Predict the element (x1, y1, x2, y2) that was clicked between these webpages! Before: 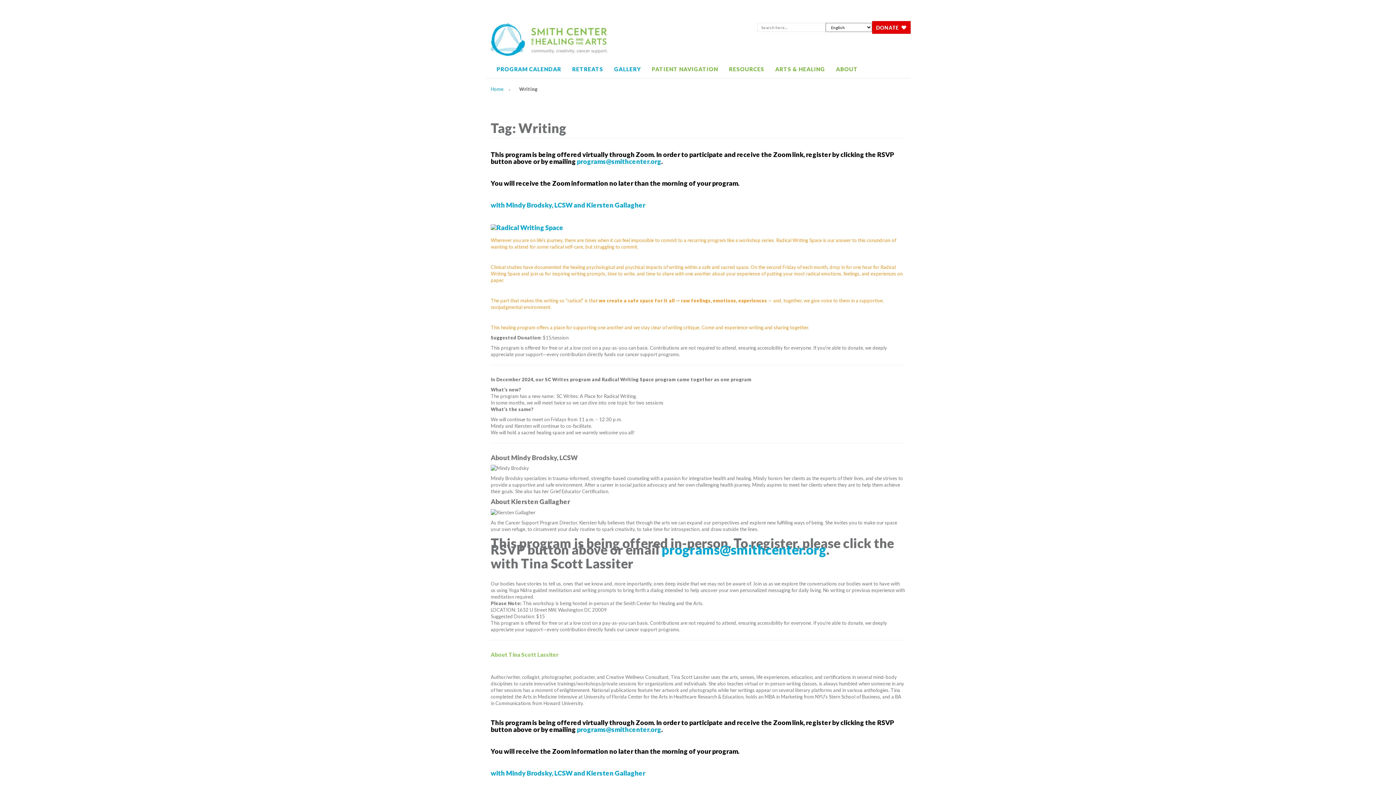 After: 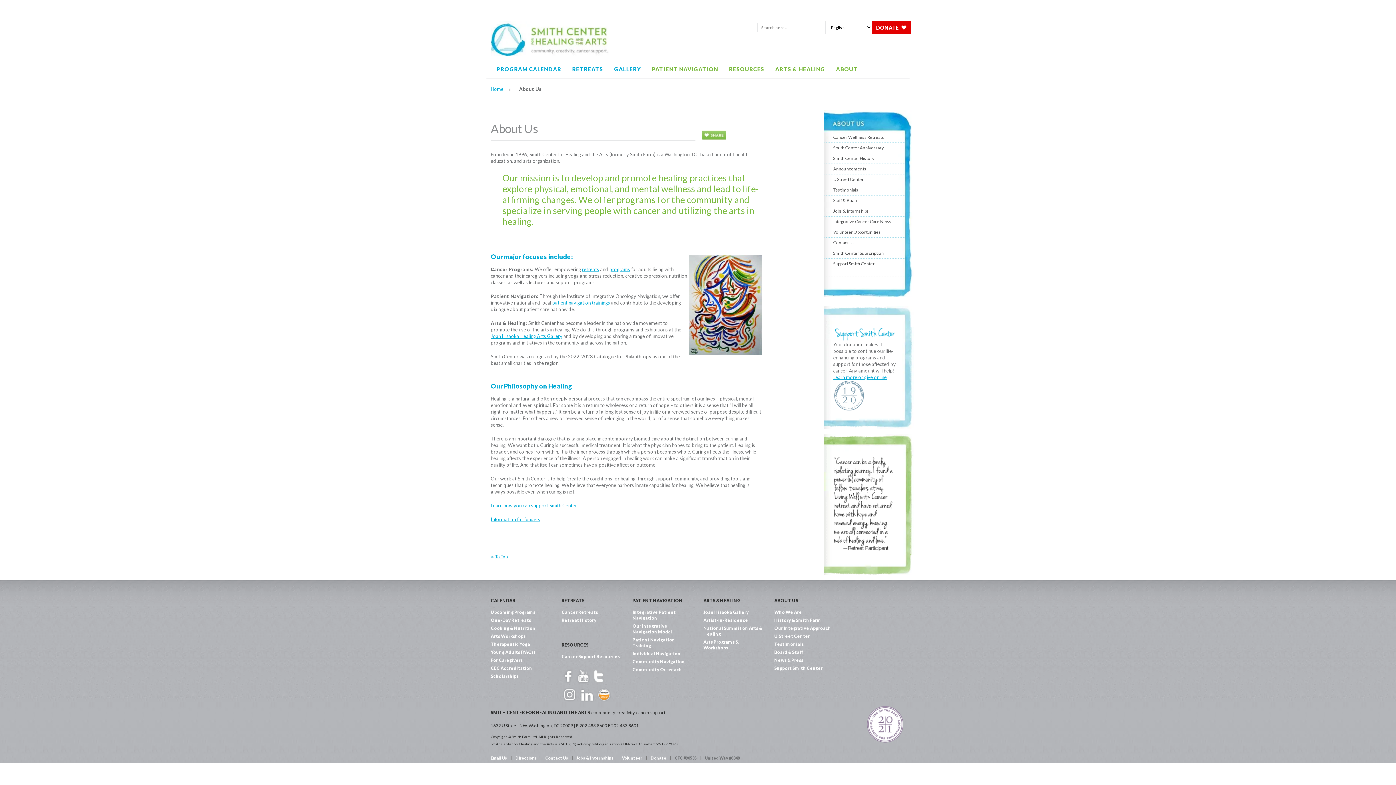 Action: bbox: (830, 60, 863, 78) label: ABOUT